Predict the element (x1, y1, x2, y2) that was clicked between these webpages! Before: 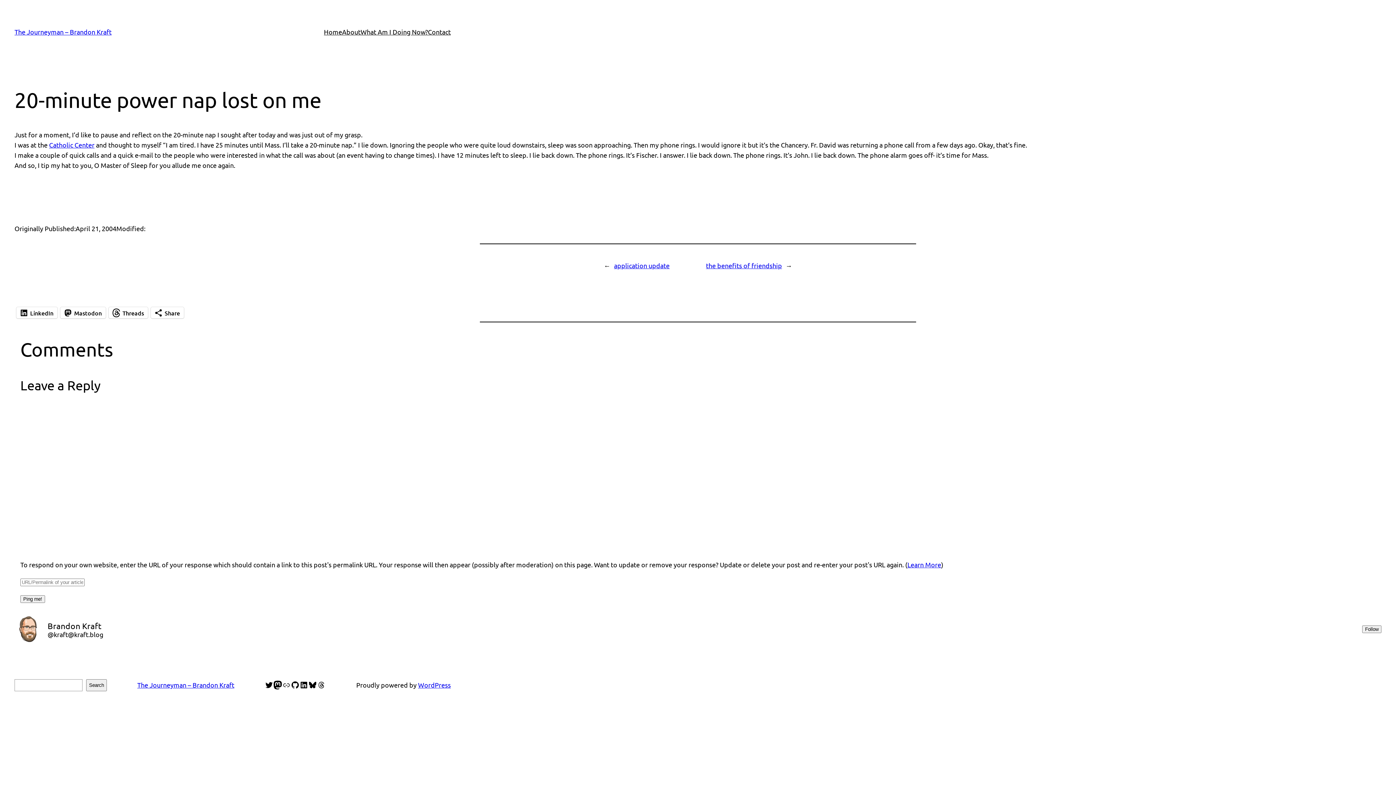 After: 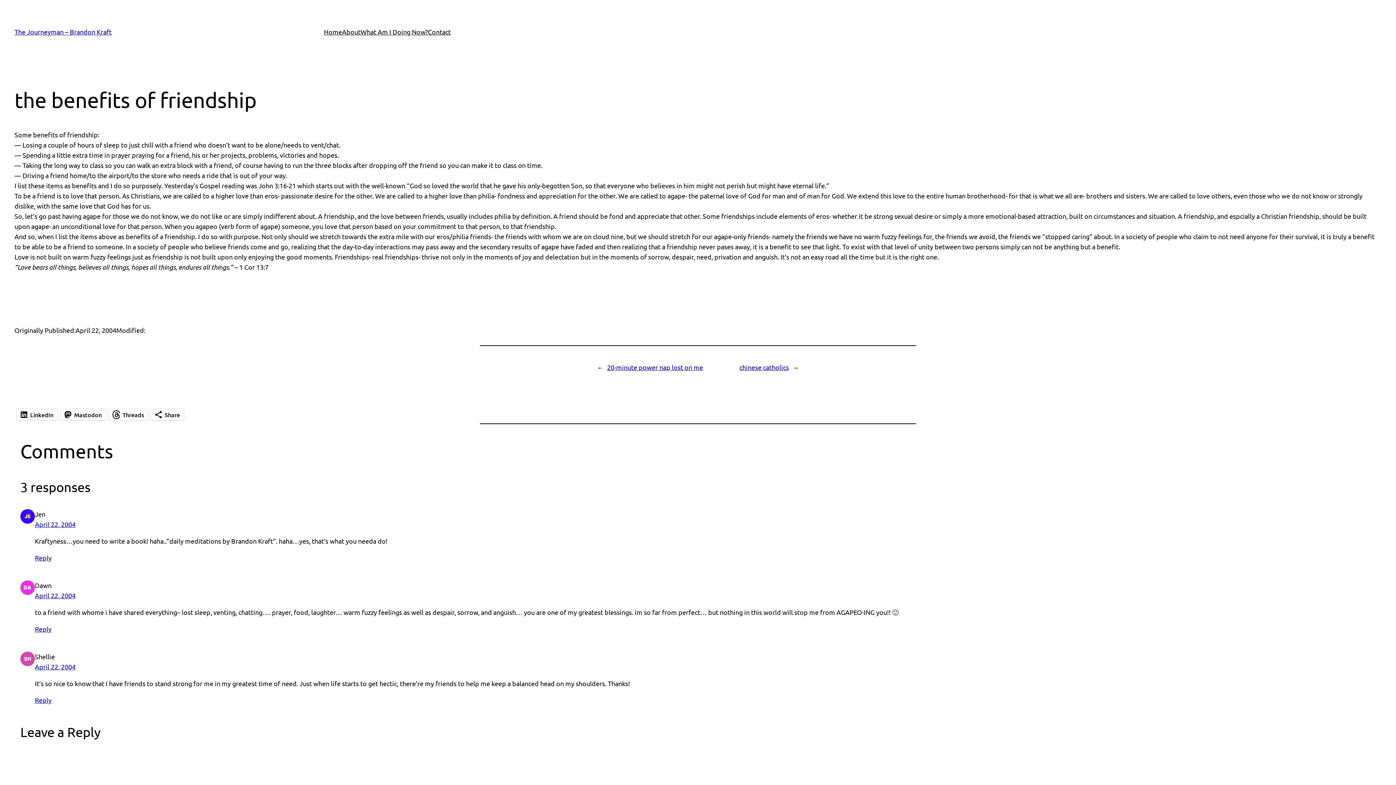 Action: bbox: (706, 261, 782, 269) label: the benefits of friendship